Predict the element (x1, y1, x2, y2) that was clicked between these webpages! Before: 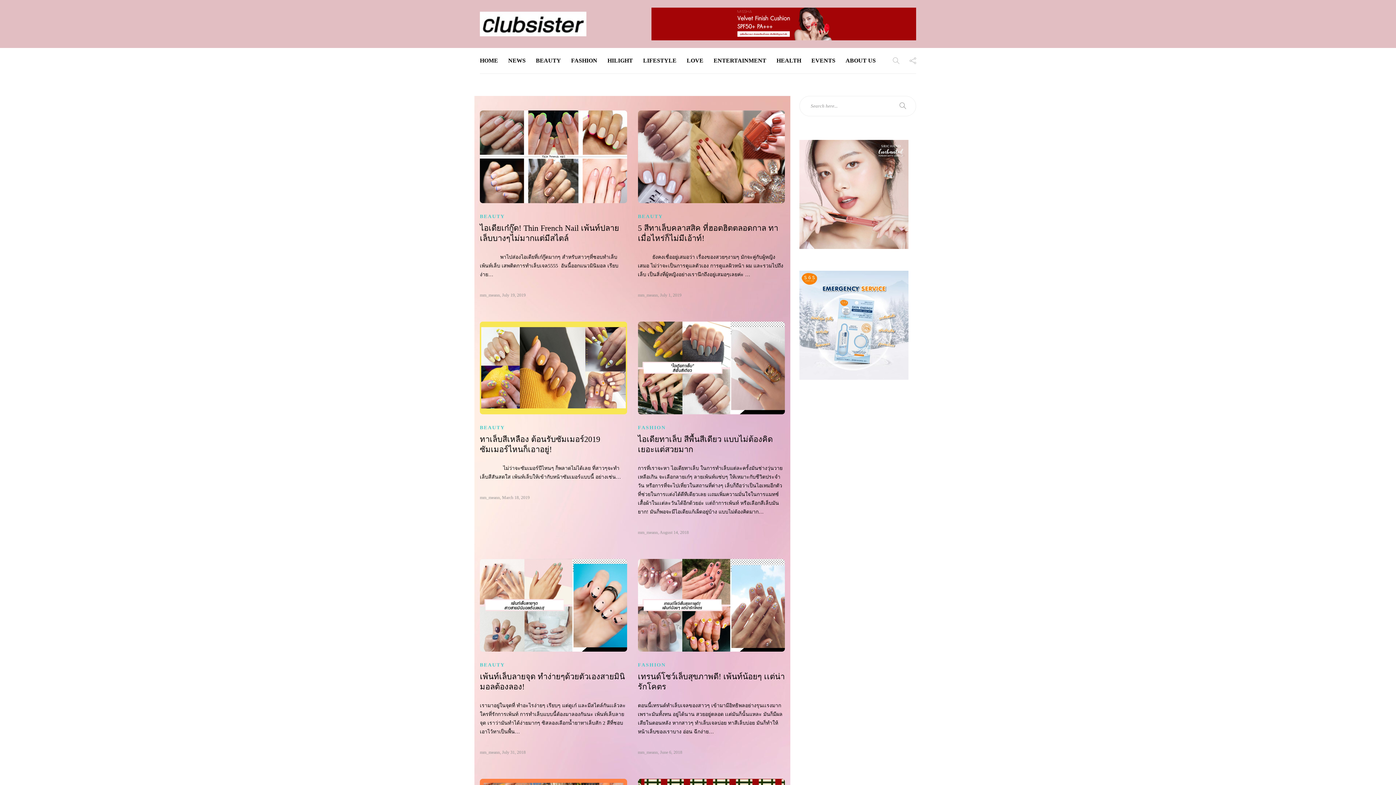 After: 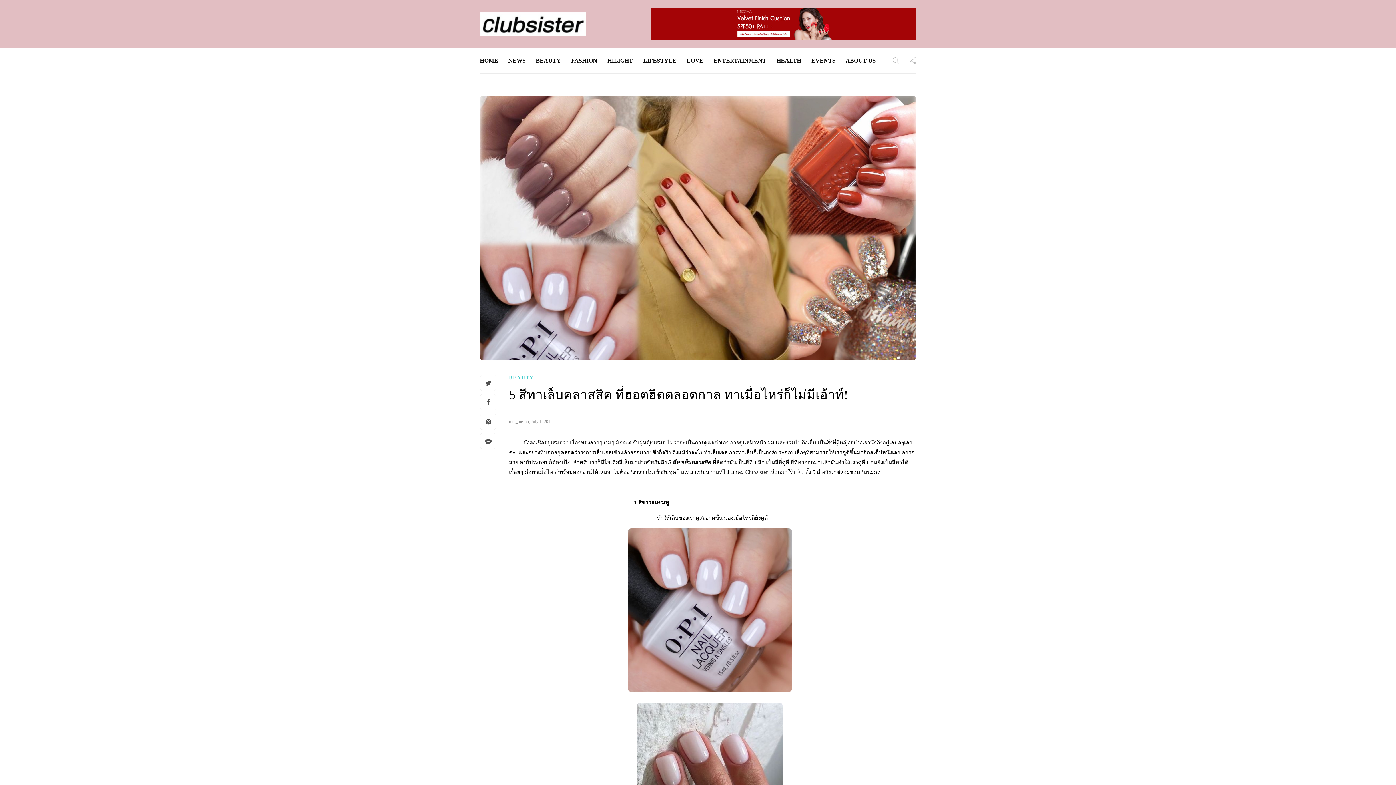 Action: bbox: (638, 221, 785, 253) label: 5 สีทาเล็บคลาสสิค ที่ฮอตฮิตตลอดกาล ทาเมื่อไหร่ก็ไม่มีเอ้าท์!